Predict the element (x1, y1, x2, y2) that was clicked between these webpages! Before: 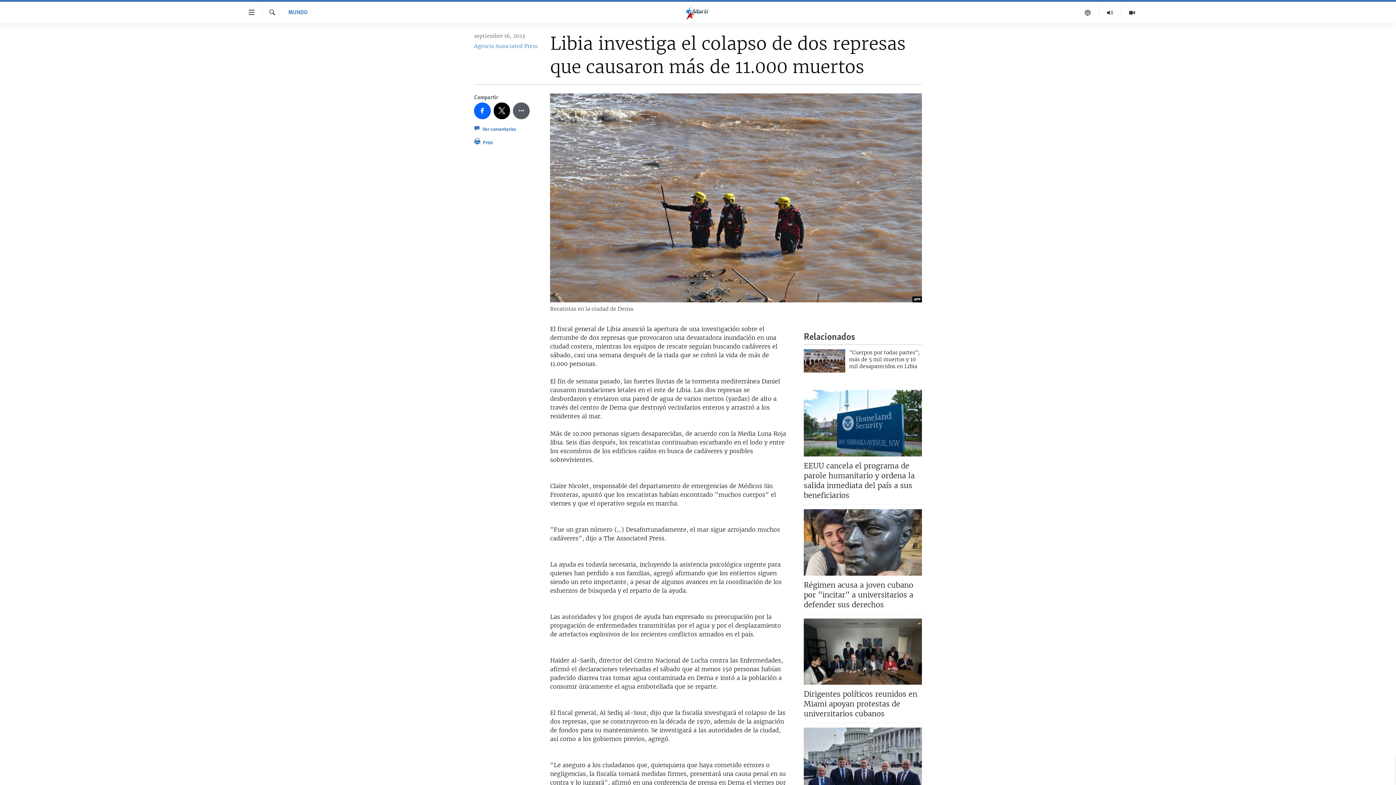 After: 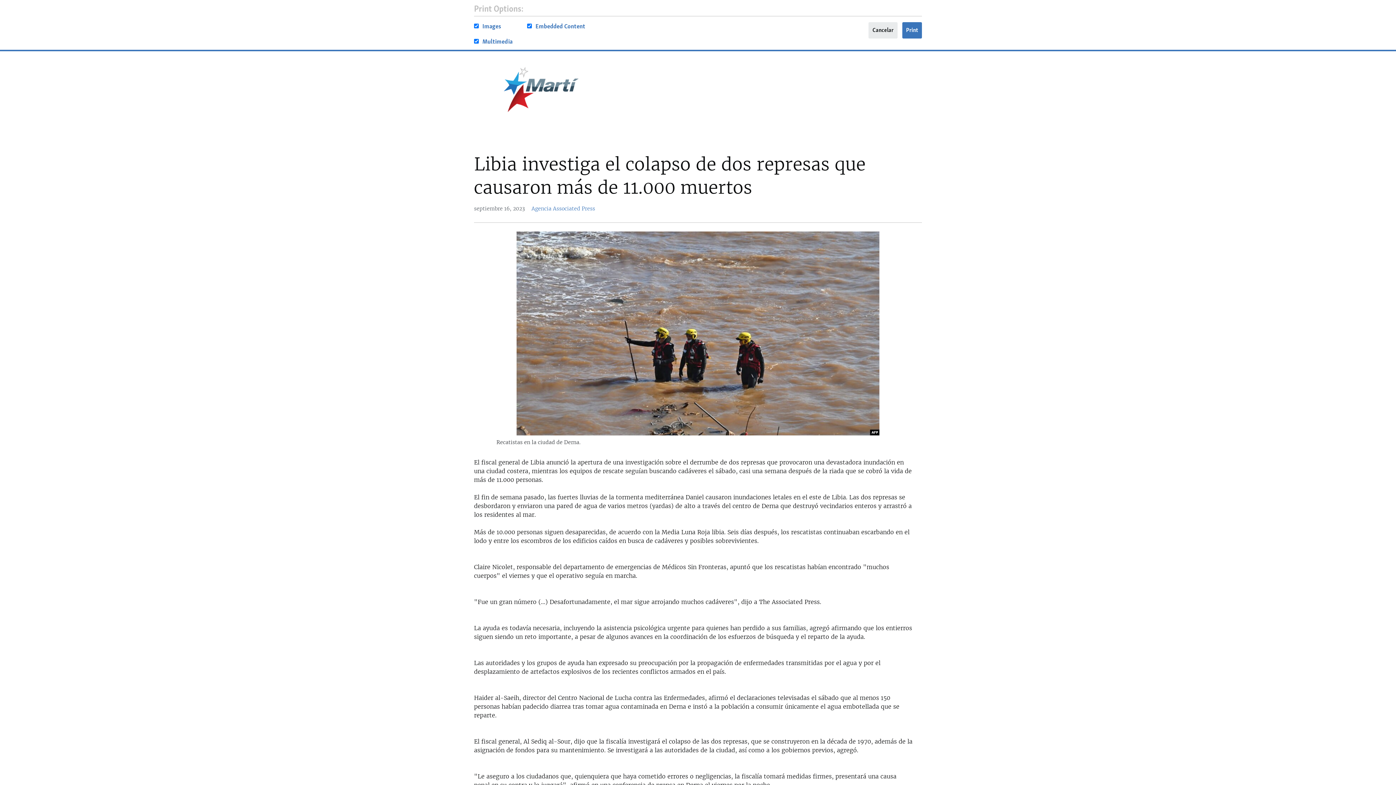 Action: bbox: (474, 137, 493, 150) label:  Print